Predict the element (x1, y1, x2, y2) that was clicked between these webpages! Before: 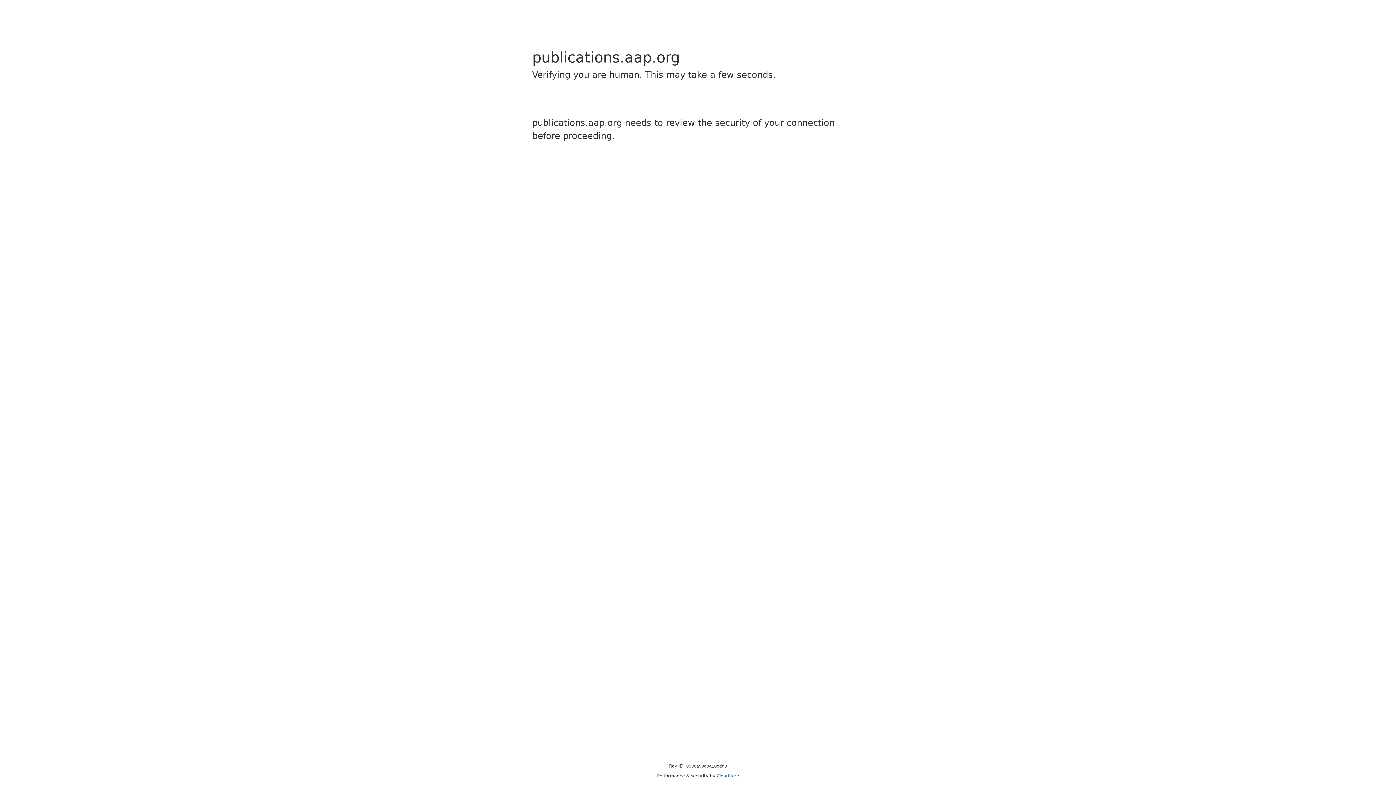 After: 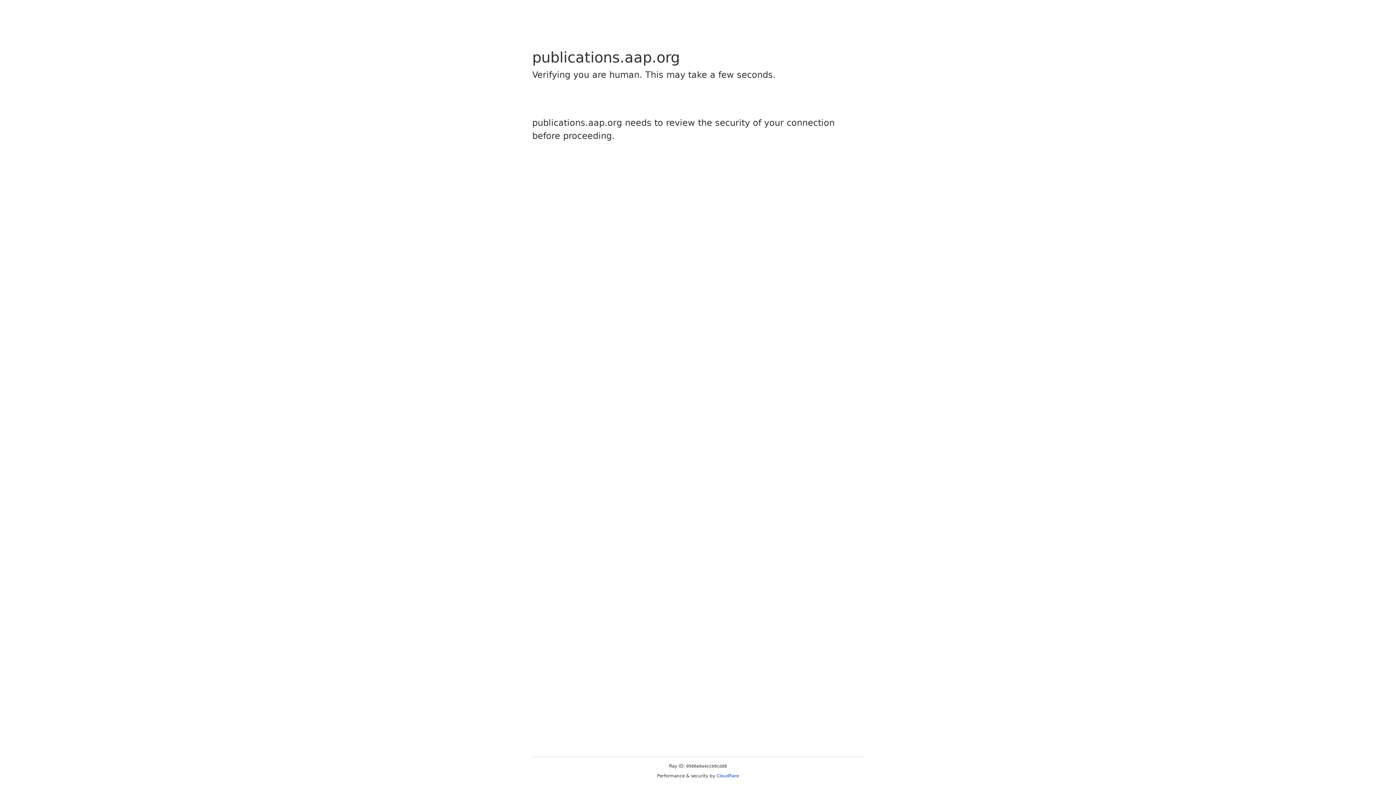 Action: label: Cloudflare bbox: (716, 773, 739, 778)